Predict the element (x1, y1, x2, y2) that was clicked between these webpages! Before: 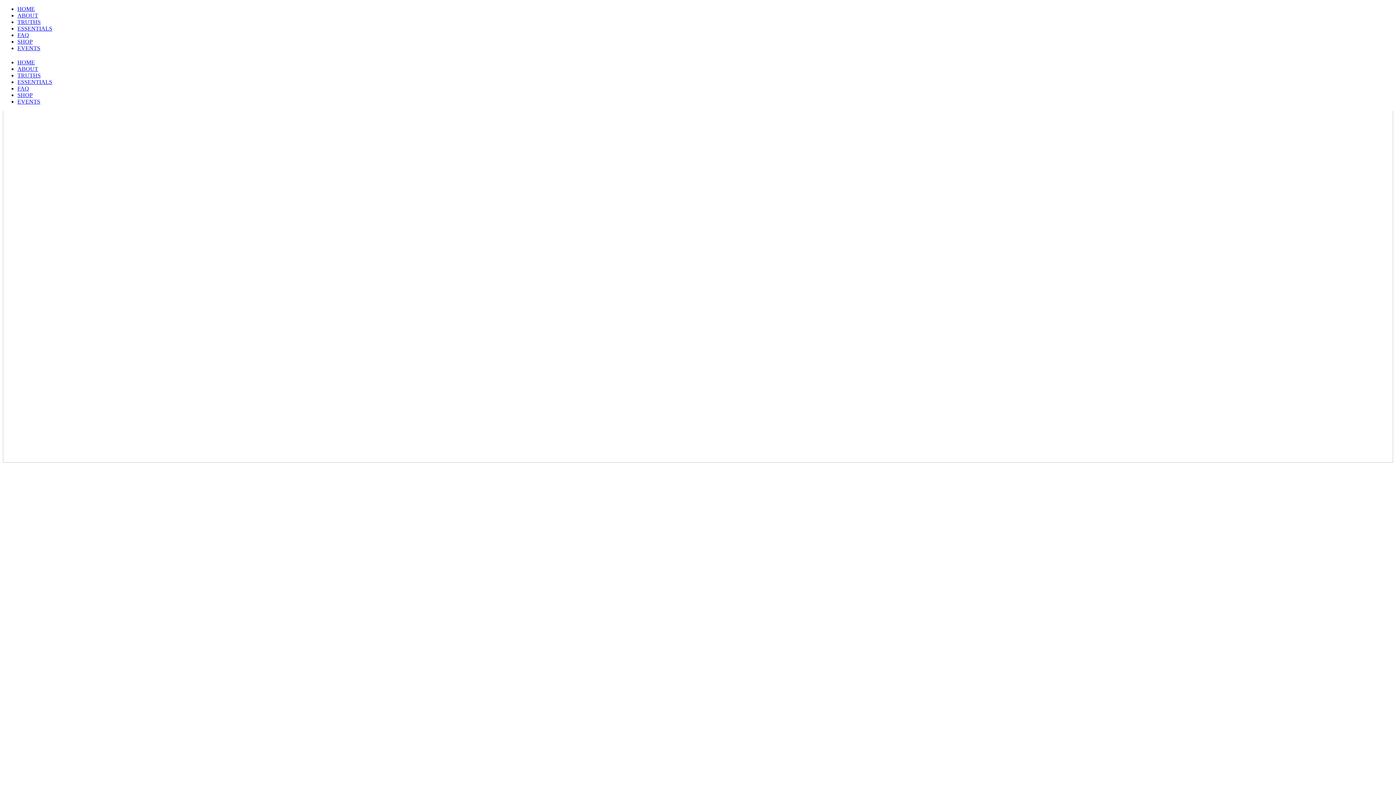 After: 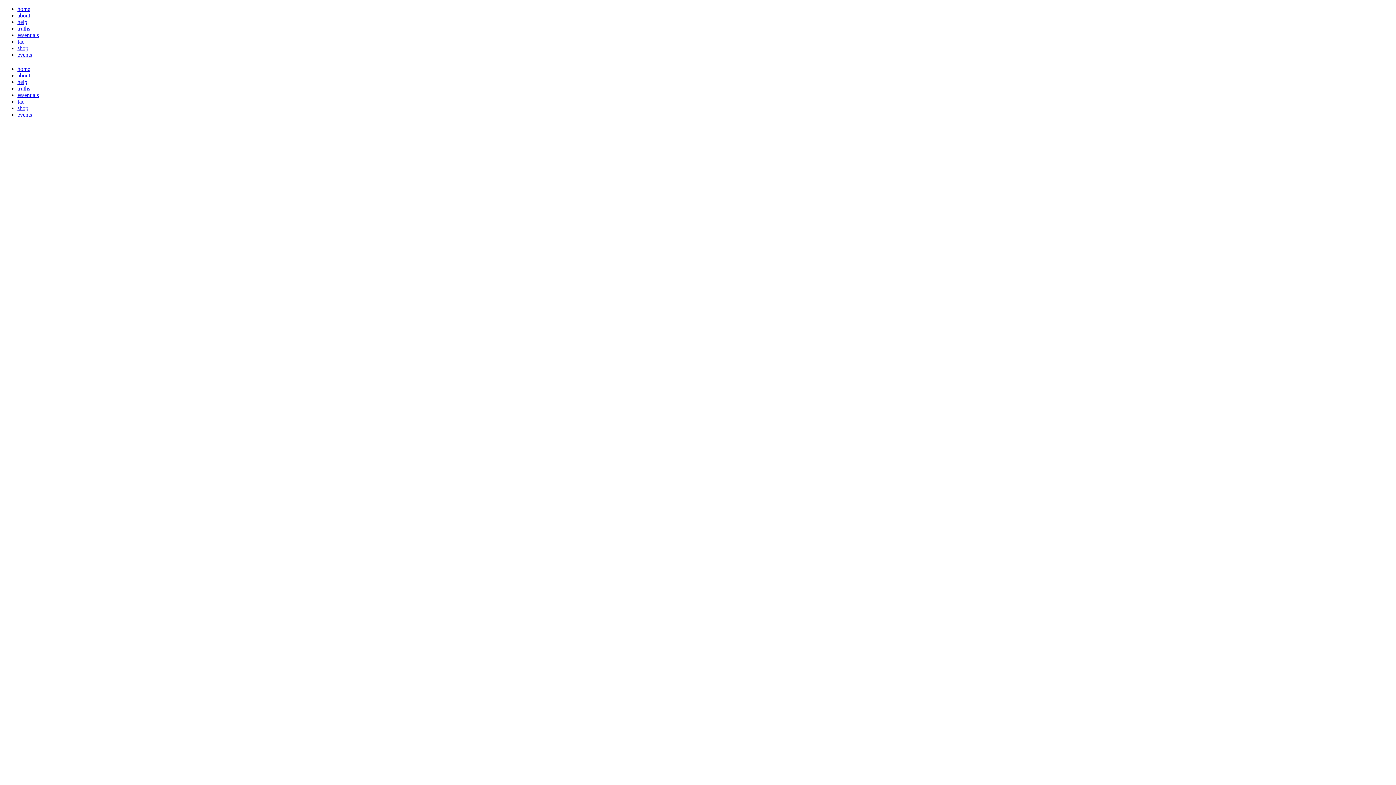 Action: label: EVENTS bbox: (17, 45, 40, 51)